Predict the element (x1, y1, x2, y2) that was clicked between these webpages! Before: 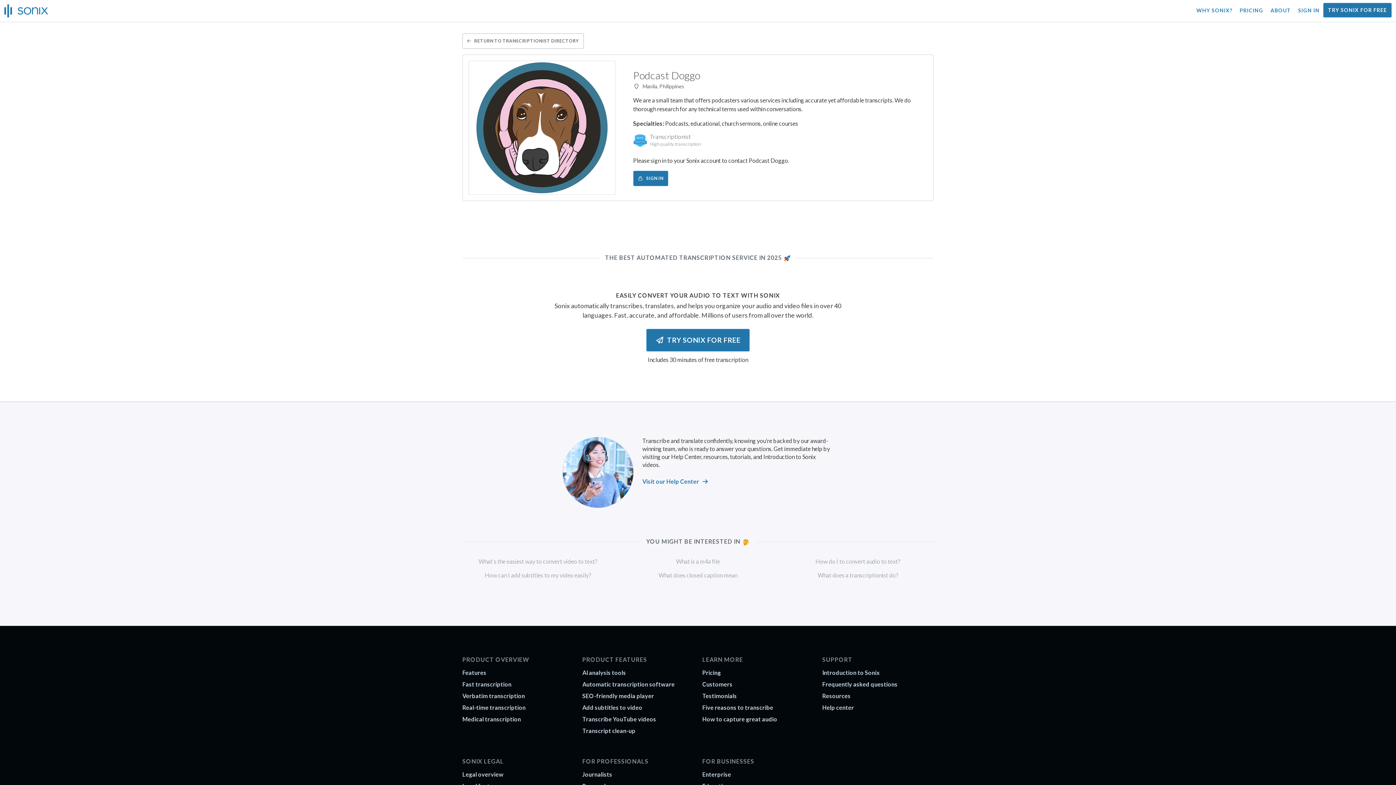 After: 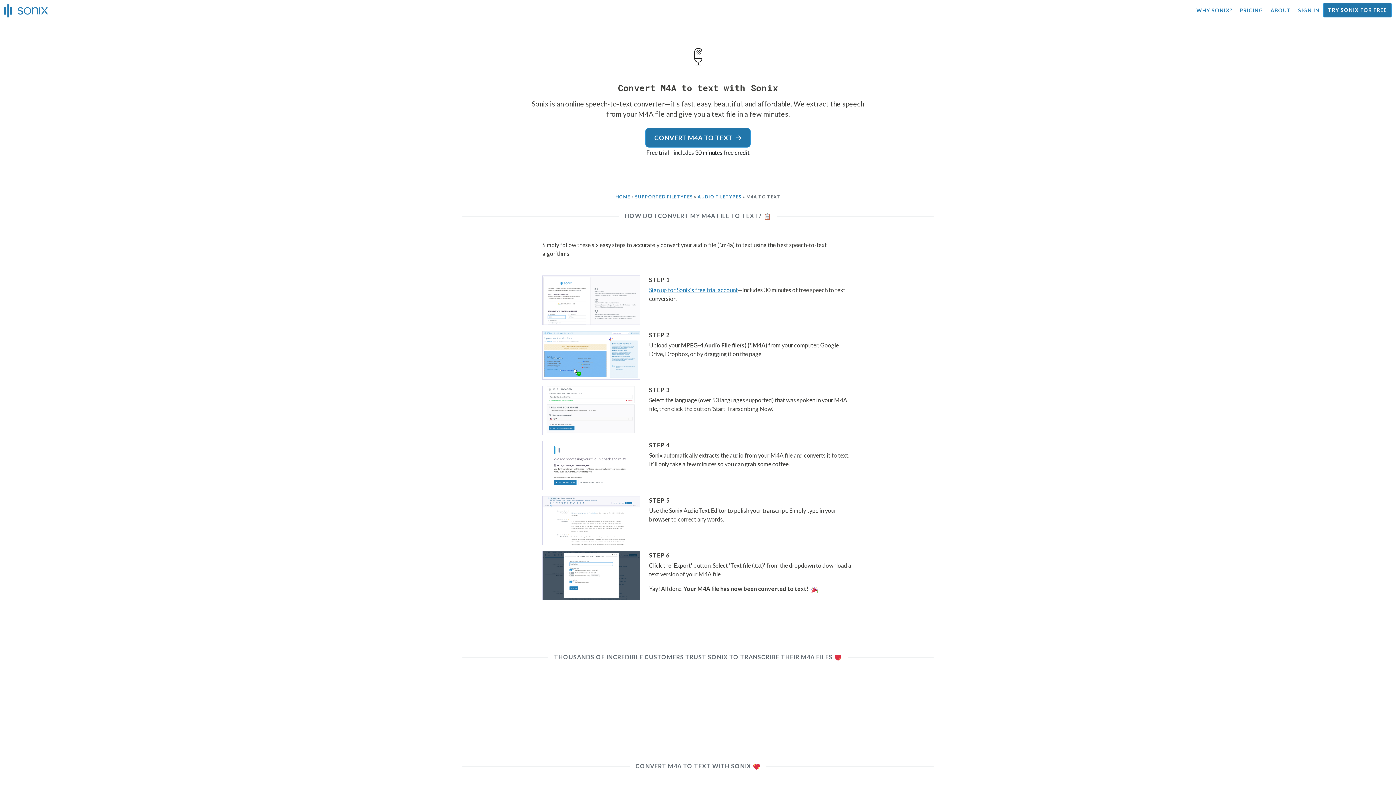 Action: label: What is a m4a file bbox: (676, 558, 720, 565)